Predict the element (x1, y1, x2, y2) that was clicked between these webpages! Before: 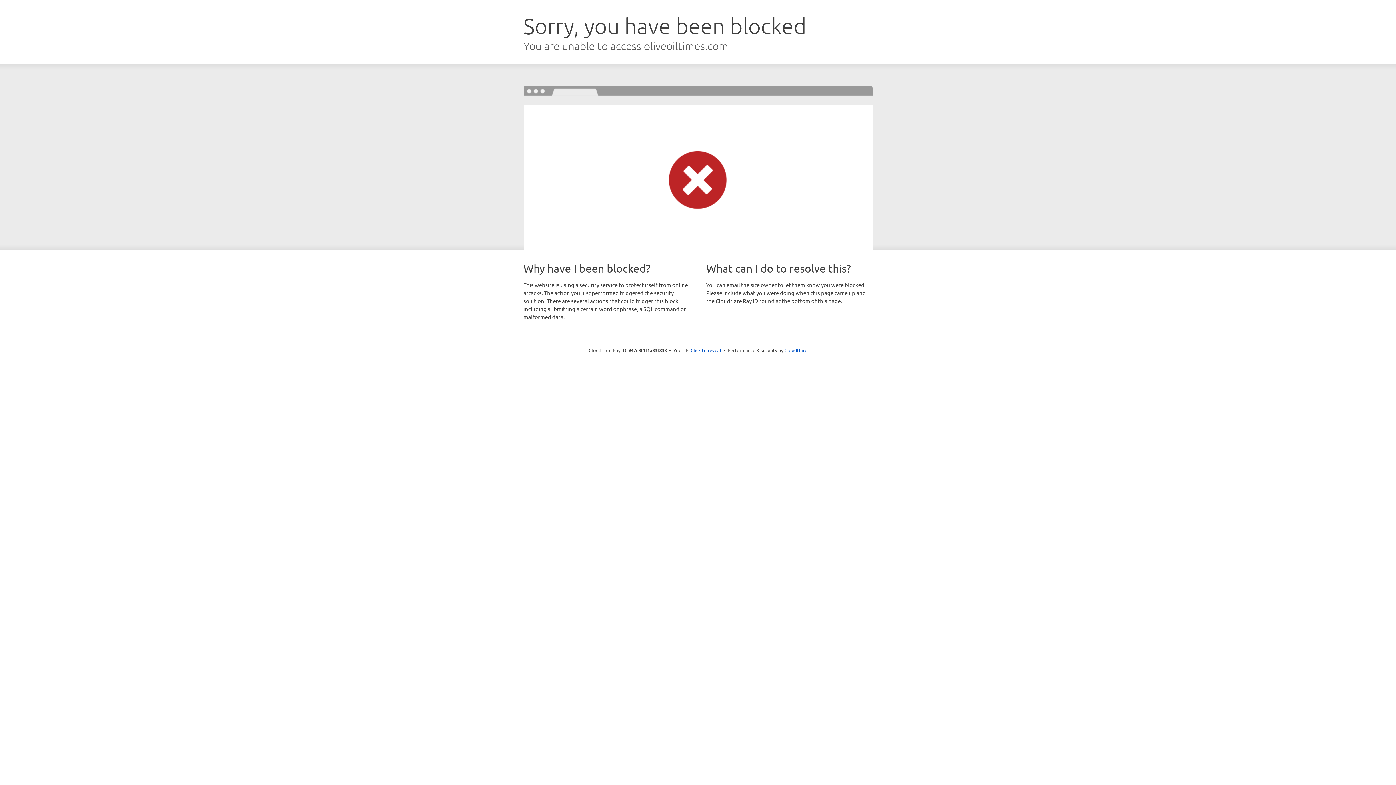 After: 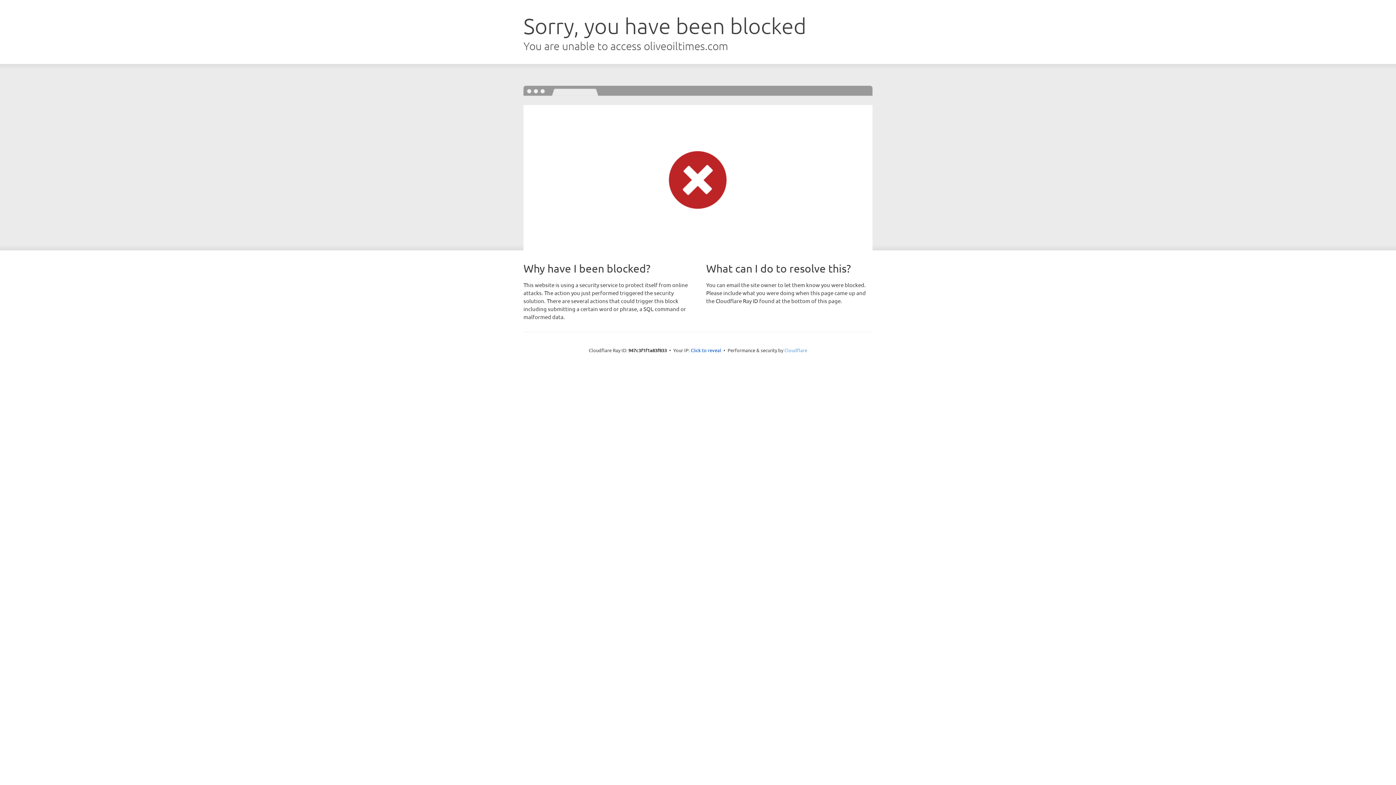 Action: label: Cloudflare bbox: (784, 347, 807, 353)